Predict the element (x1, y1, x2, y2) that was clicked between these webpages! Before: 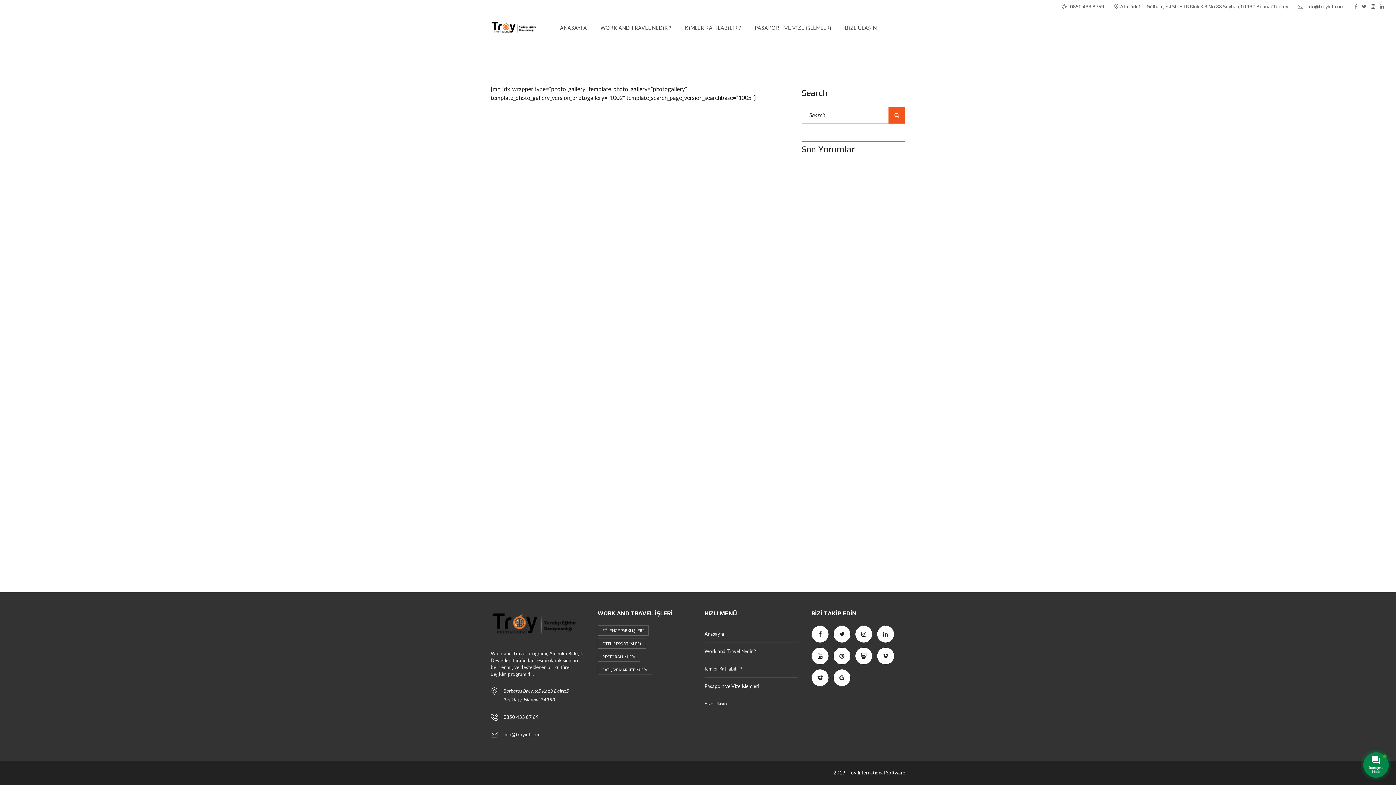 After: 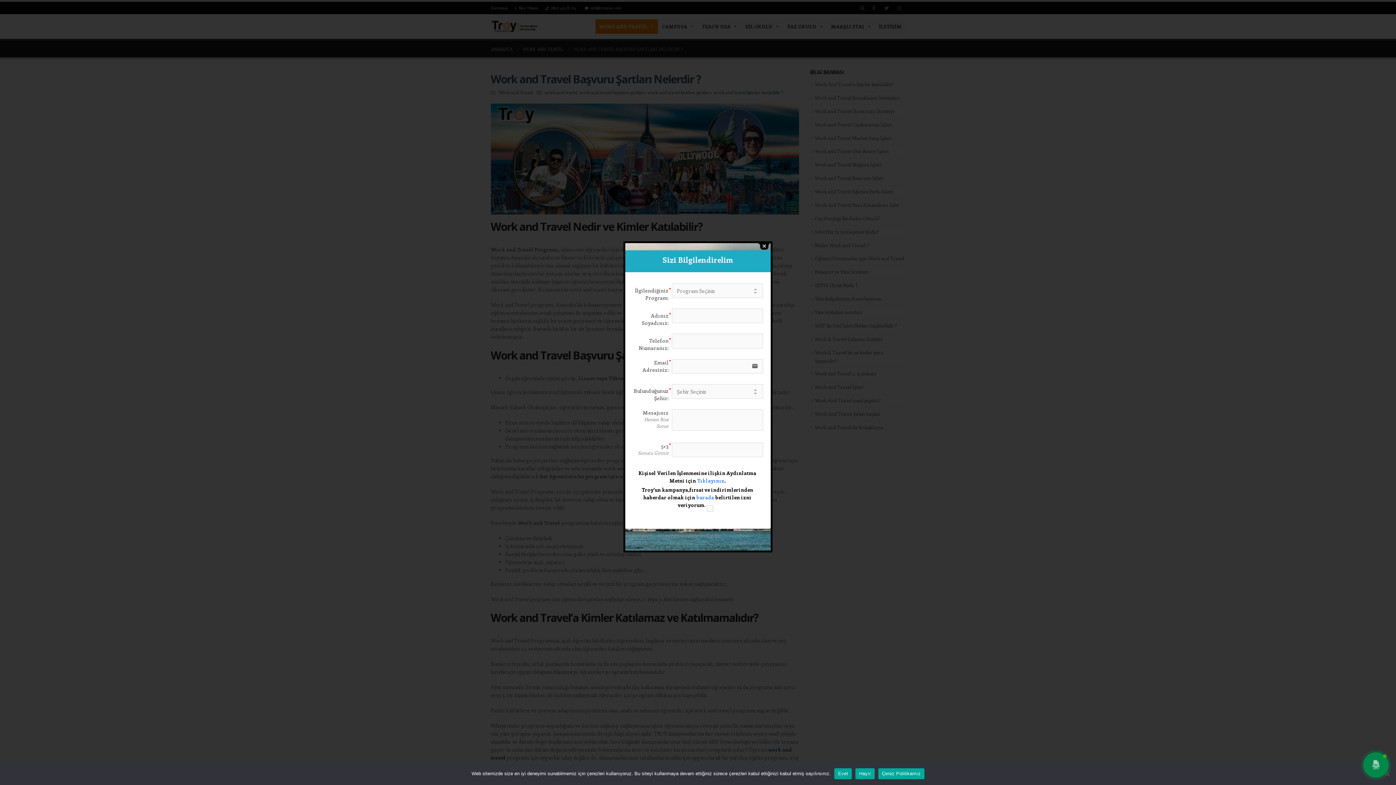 Action: label: Kimler Katılabilir ? bbox: (704, 660, 798, 678)